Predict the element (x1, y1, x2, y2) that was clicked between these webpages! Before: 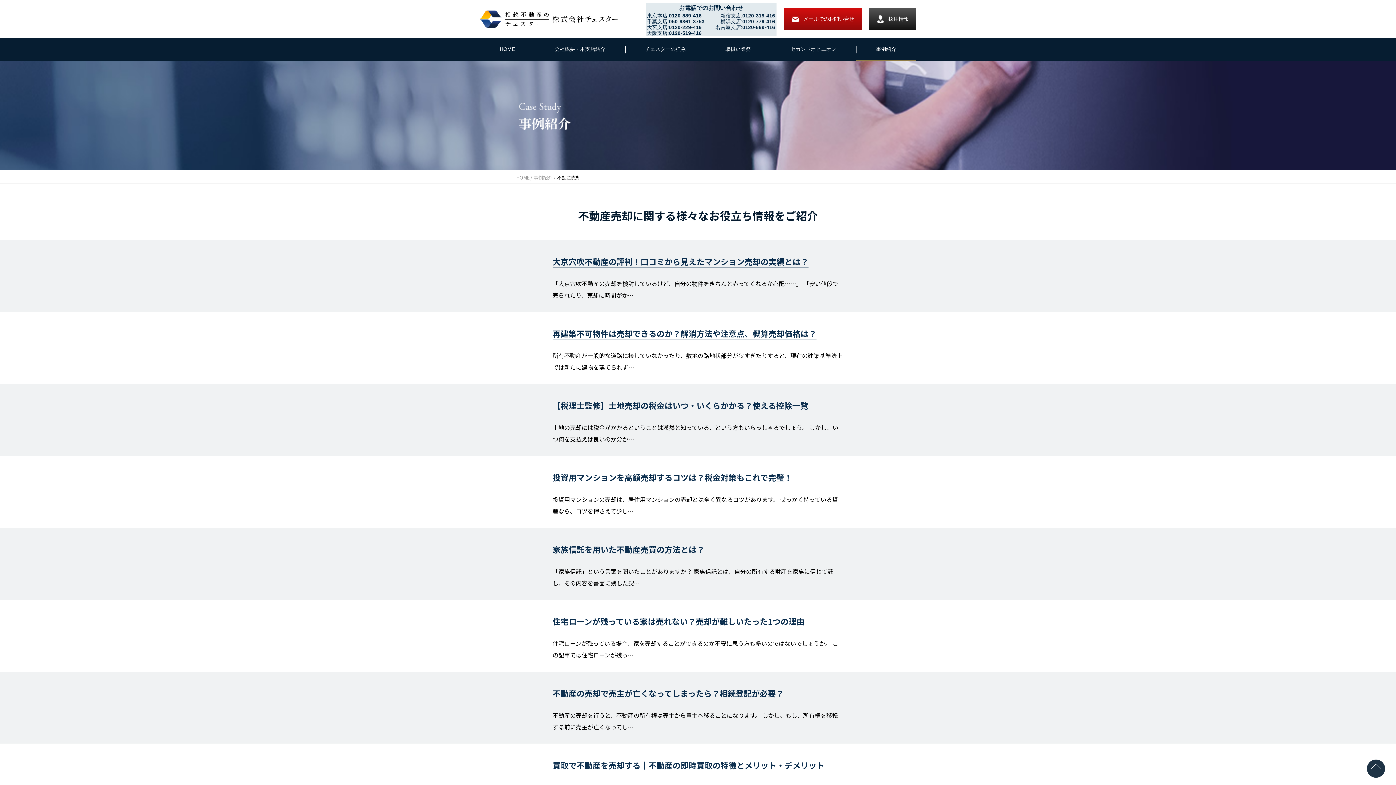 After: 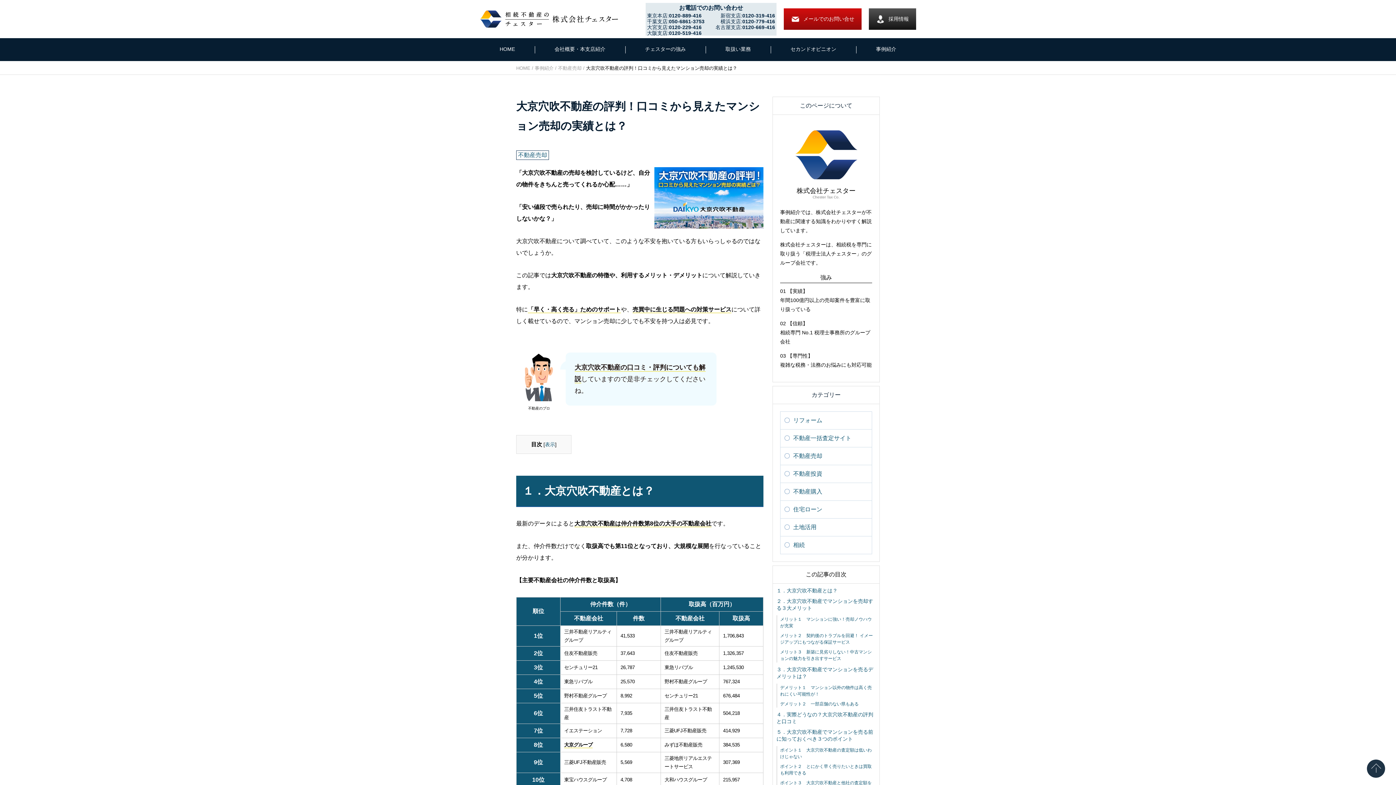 Action: label: 大京穴吹不動産の評判！口コミから見えたマンション売却の実績とは？ bbox: (552, 255, 808, 267)